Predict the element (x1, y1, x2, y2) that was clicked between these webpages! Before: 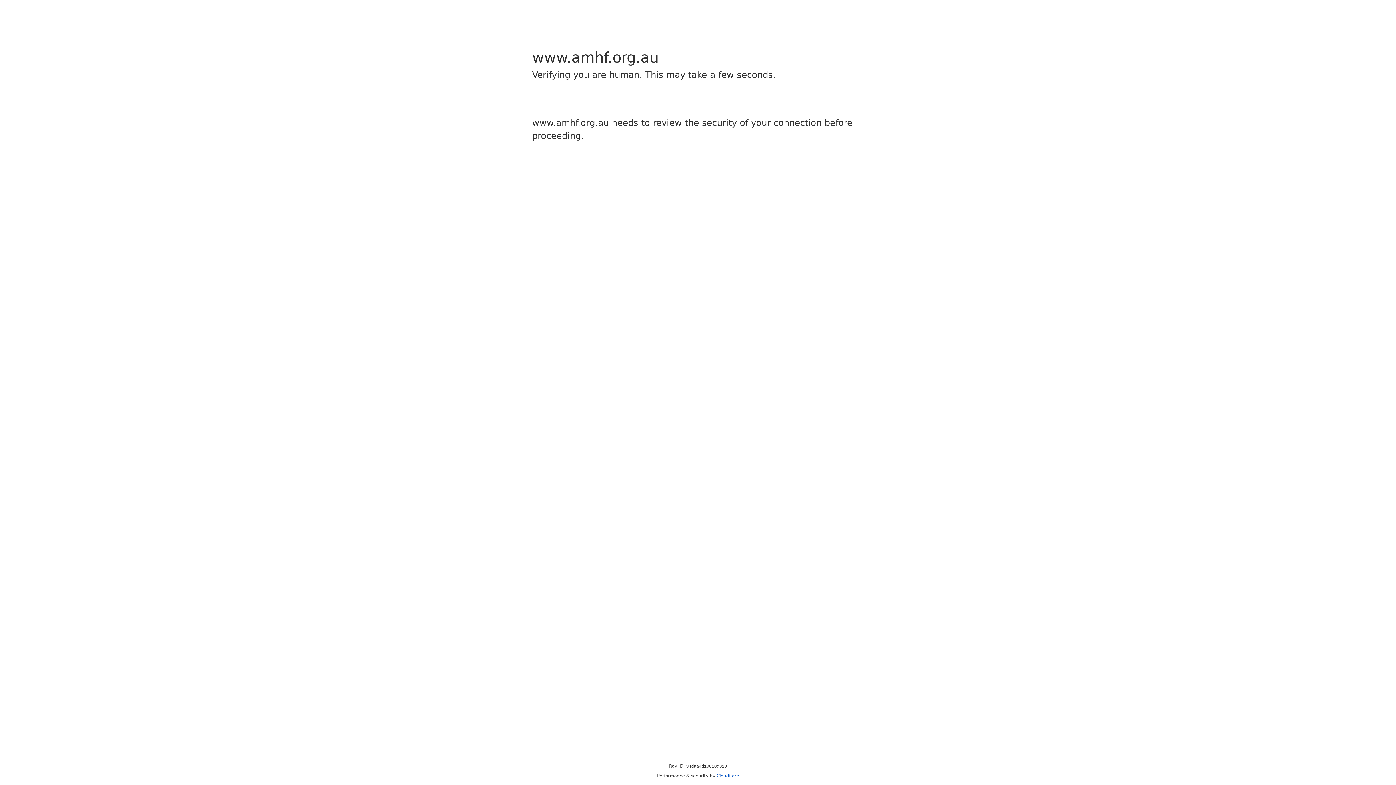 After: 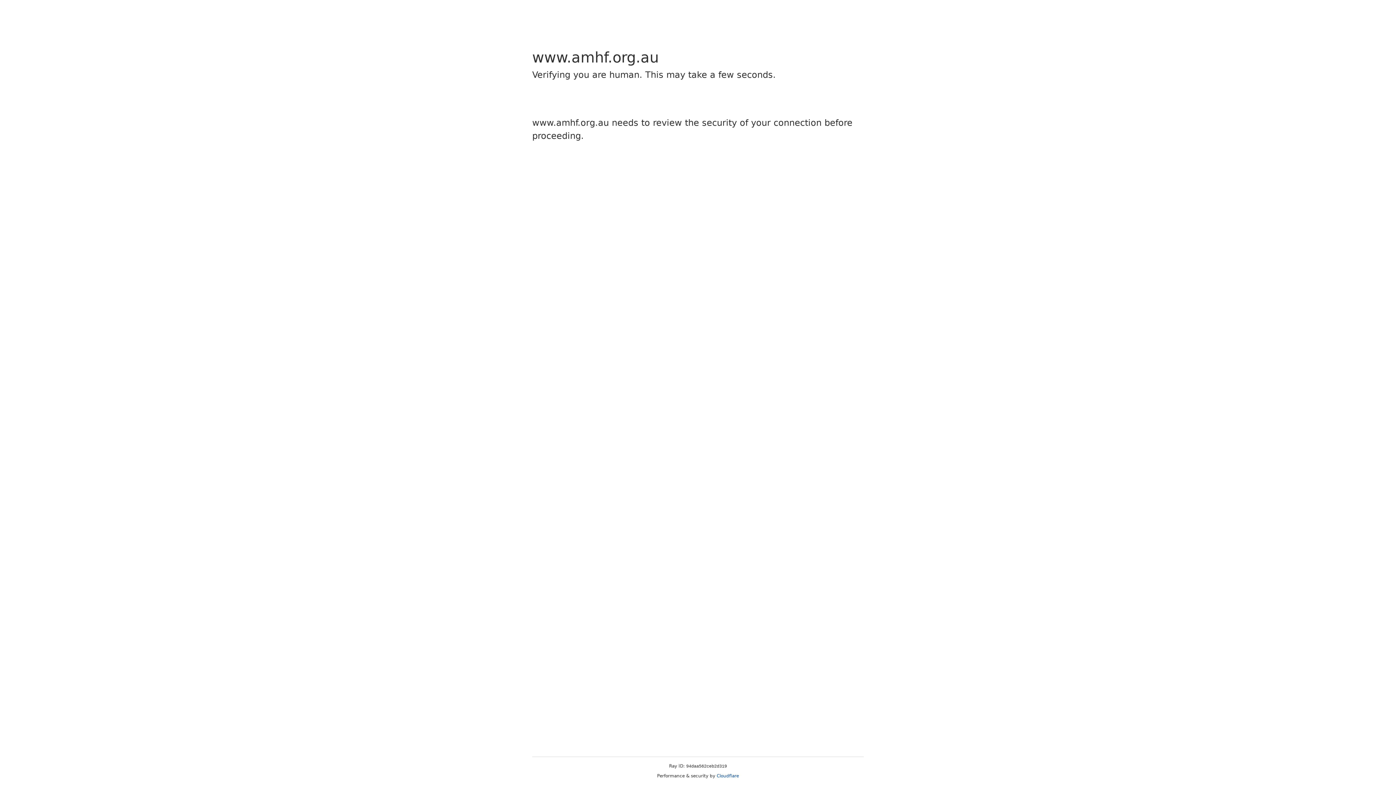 Action: label: Cloudflare bbox: (716, 773, 739, 778)